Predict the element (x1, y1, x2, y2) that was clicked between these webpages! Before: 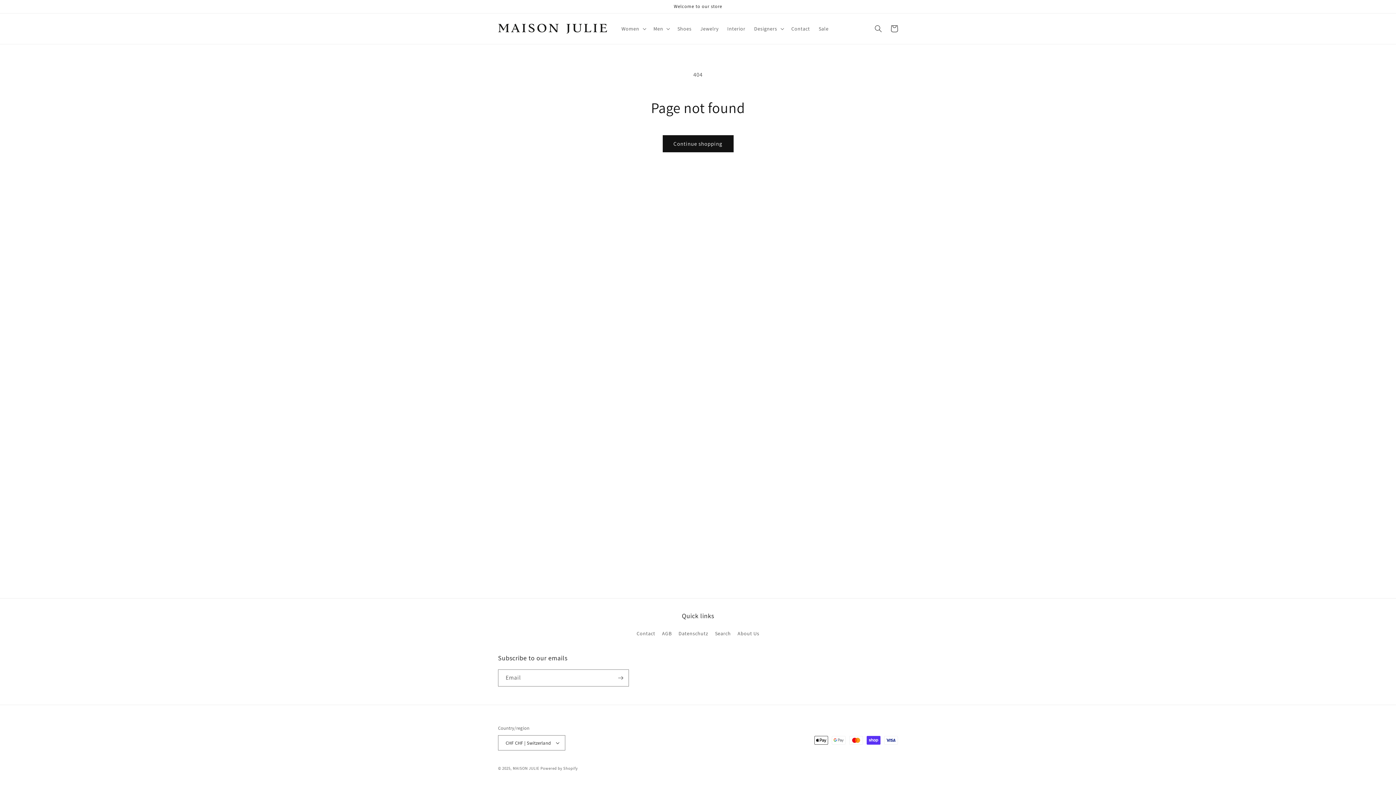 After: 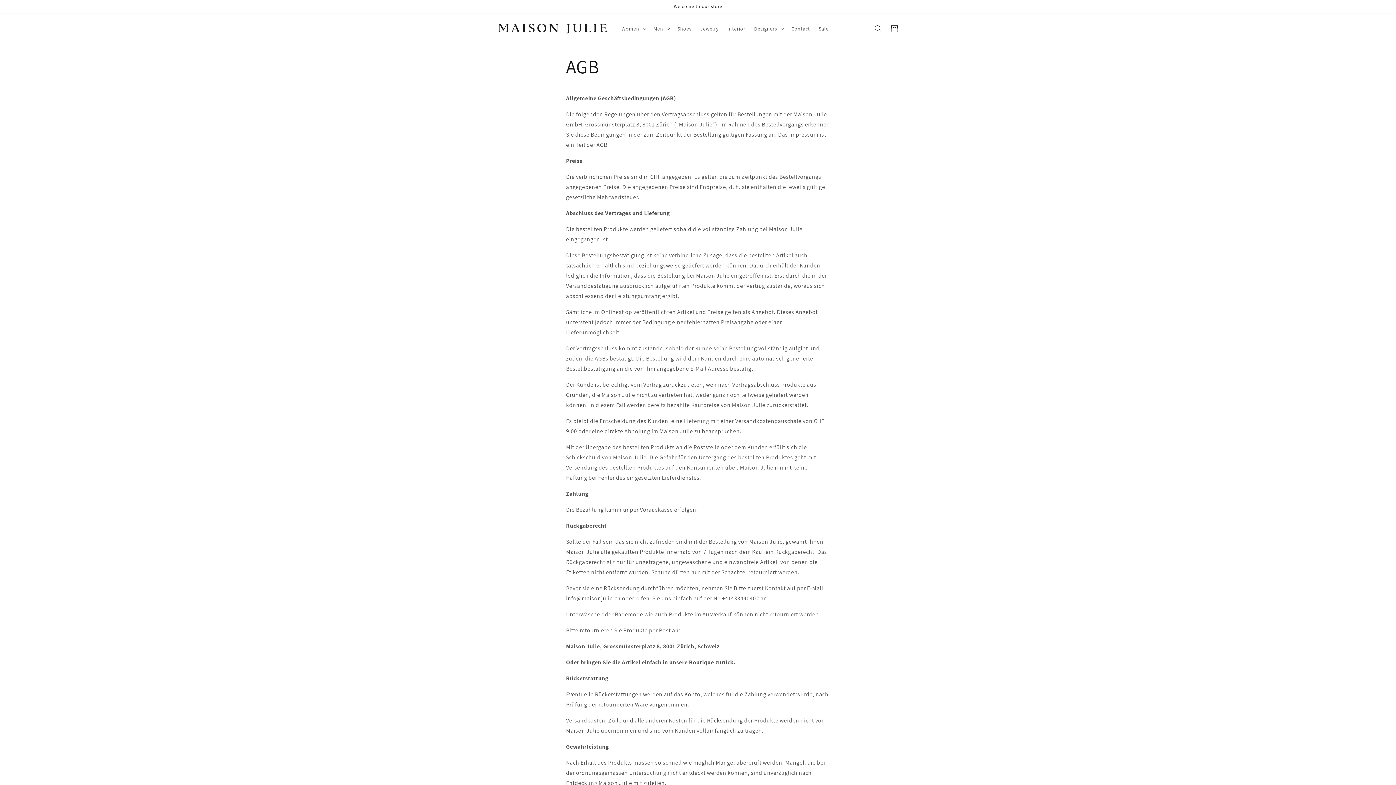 Action: bbox: (662, 627, 671, 640) label: AGB